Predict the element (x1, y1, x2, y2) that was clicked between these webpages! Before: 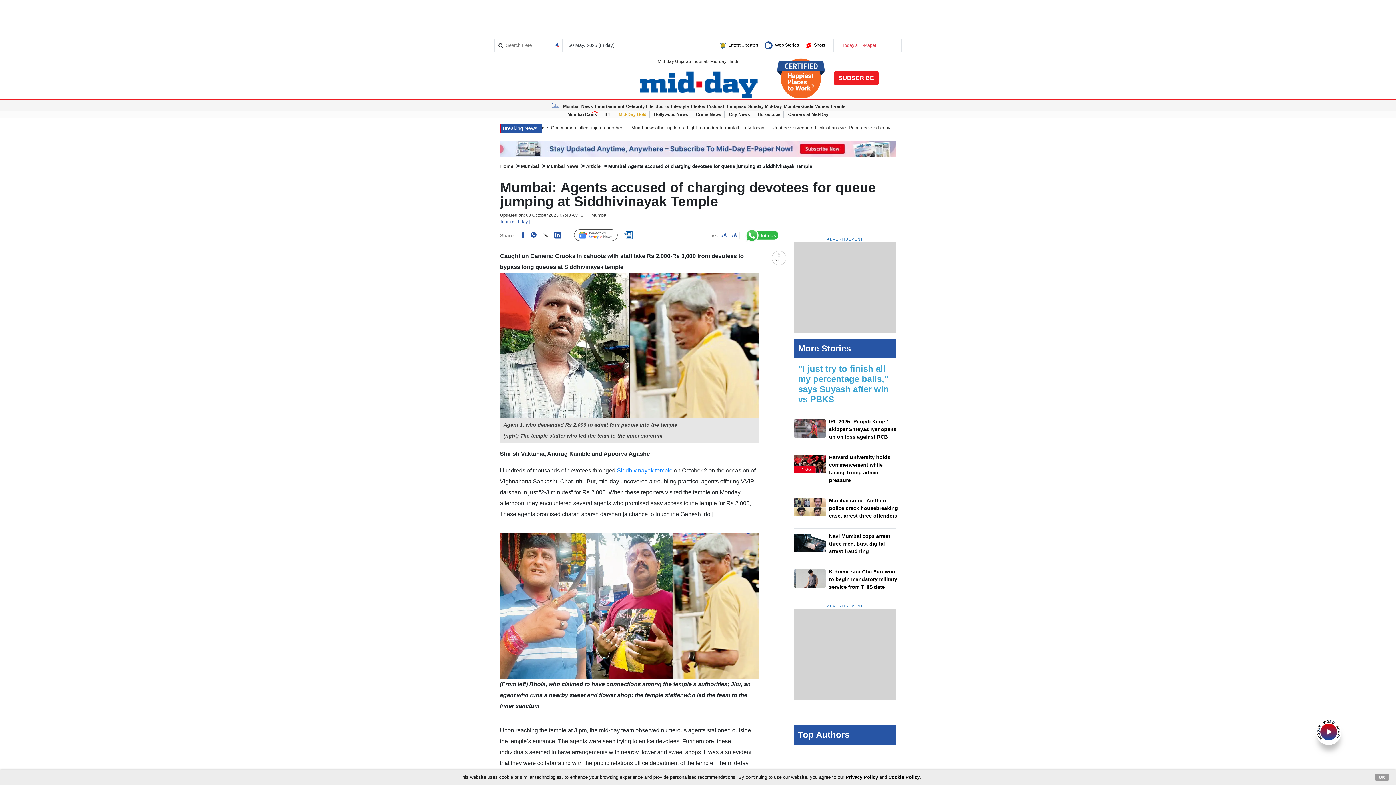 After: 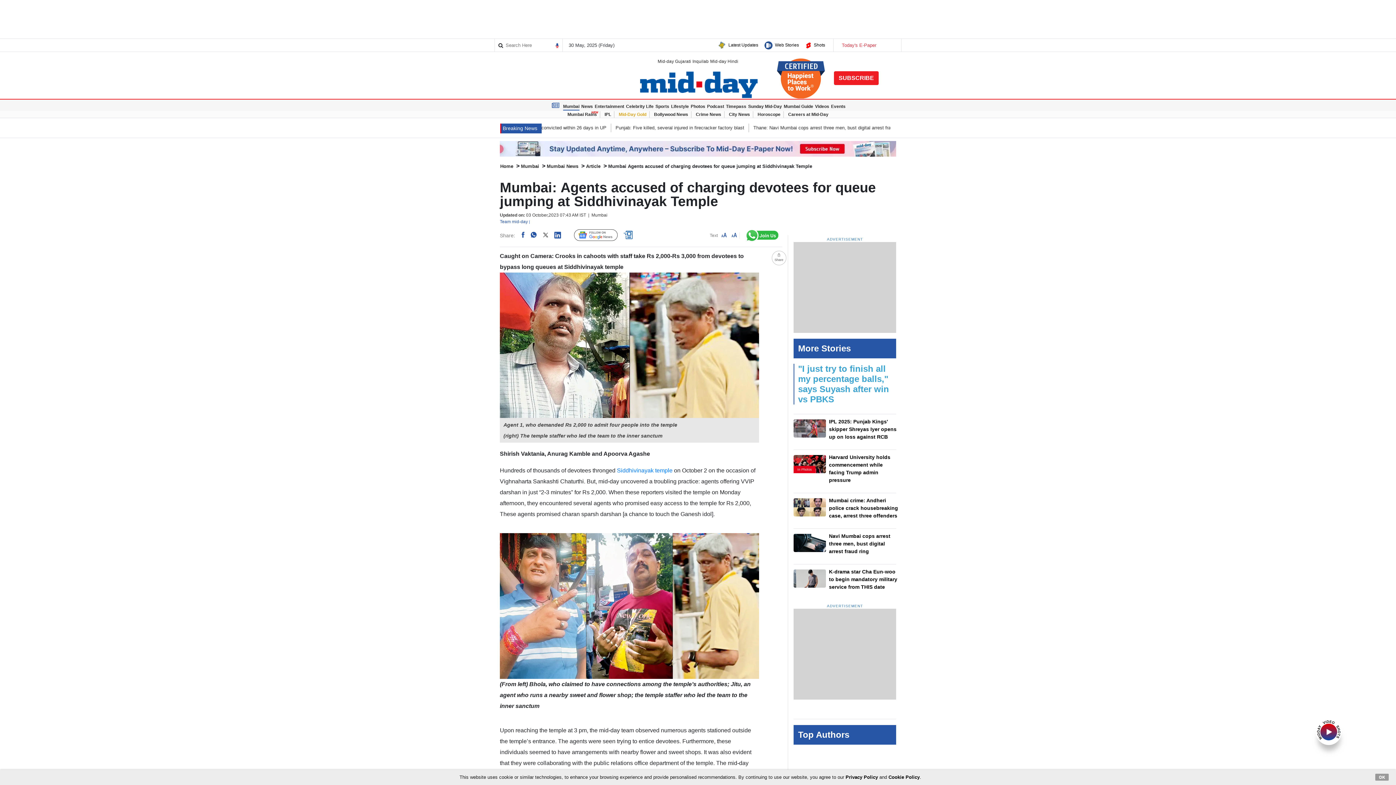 Action: bbox: (0, 139, 1396, 158)